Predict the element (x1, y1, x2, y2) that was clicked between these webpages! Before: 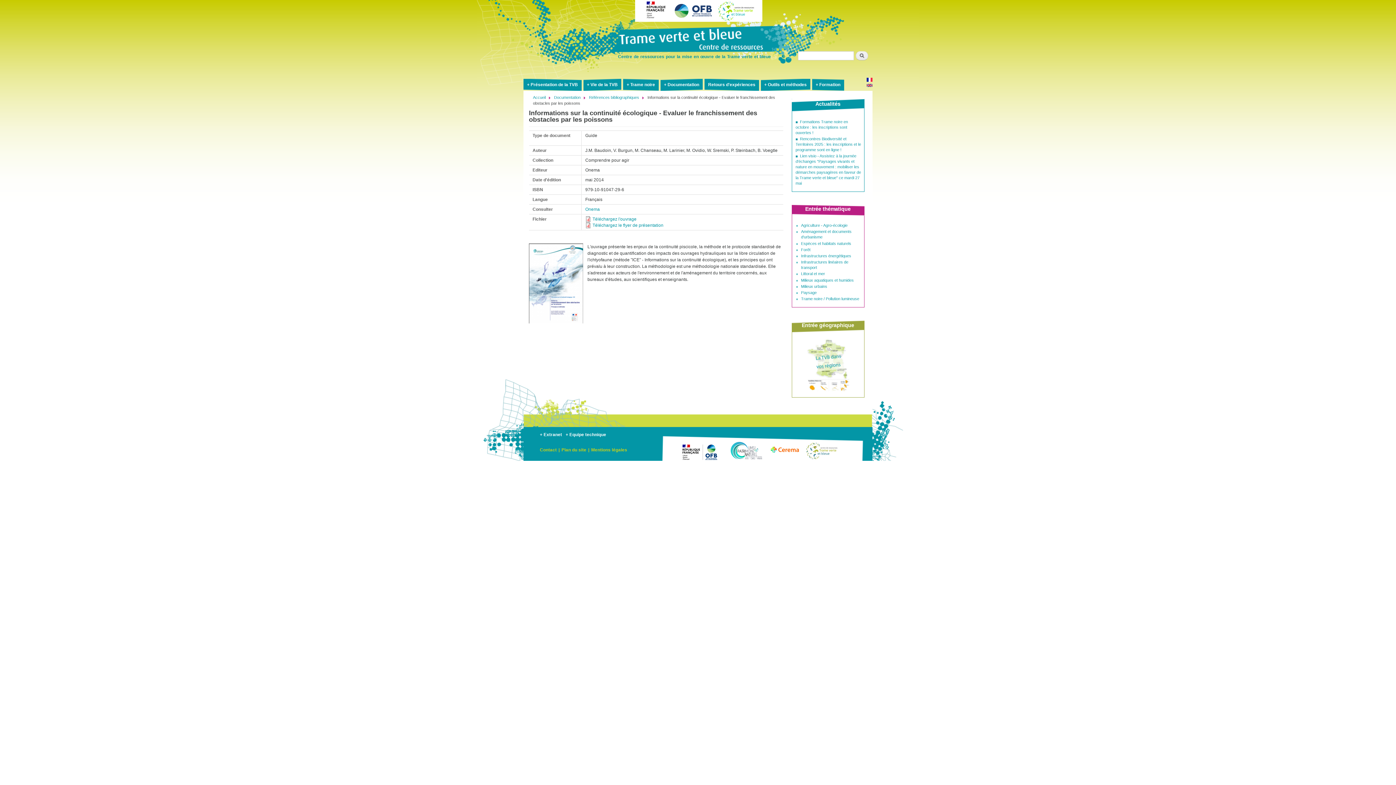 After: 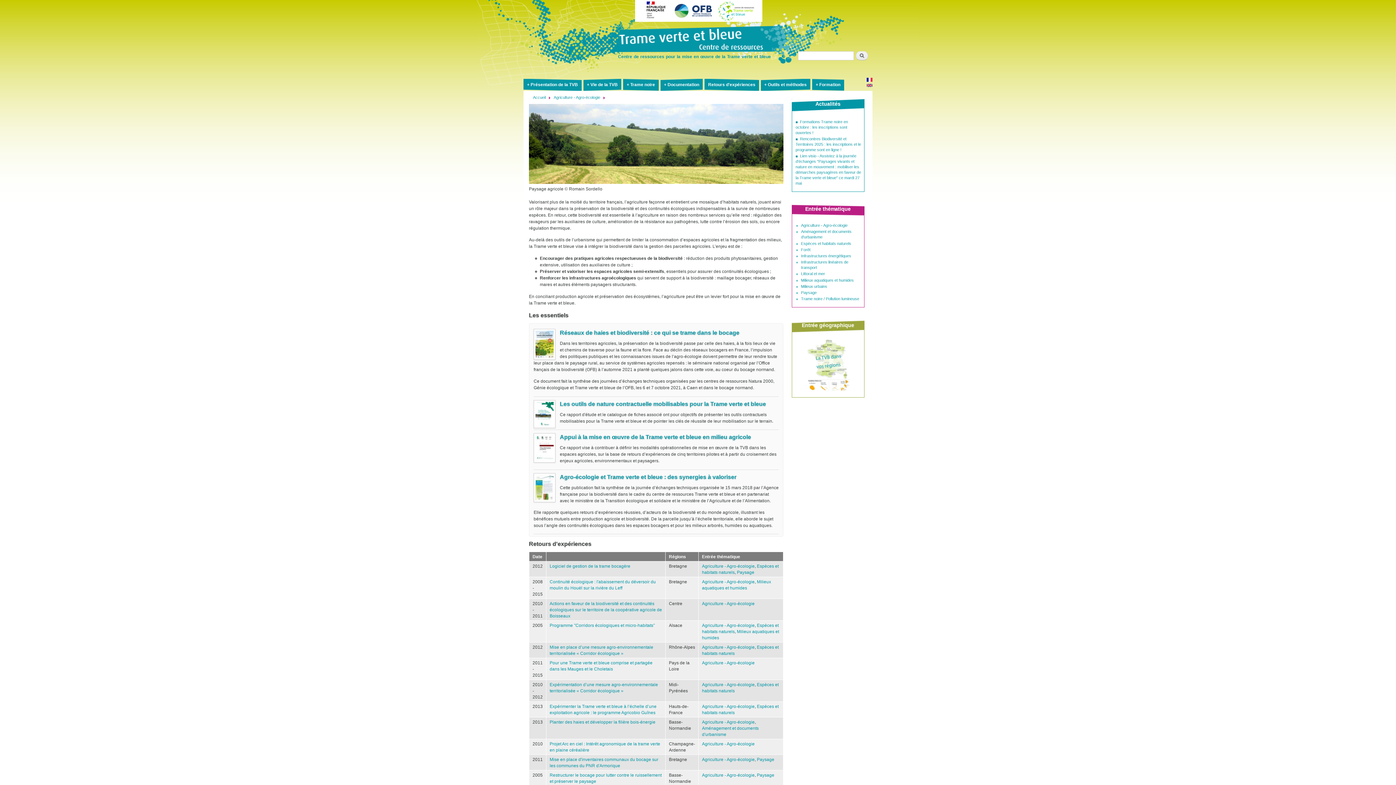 Action: label: Agriculture - Agro-écologie bbox: (801, 223, 847, 227)